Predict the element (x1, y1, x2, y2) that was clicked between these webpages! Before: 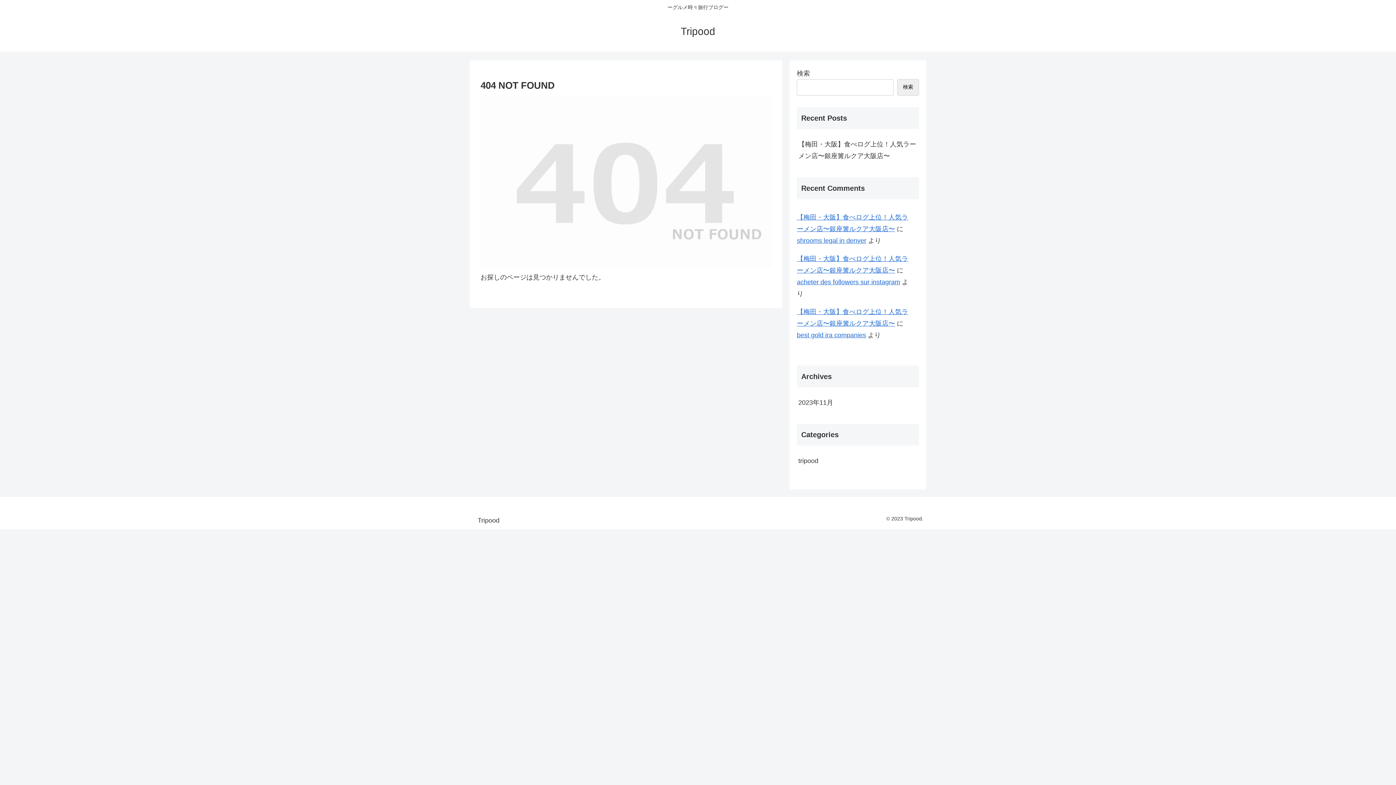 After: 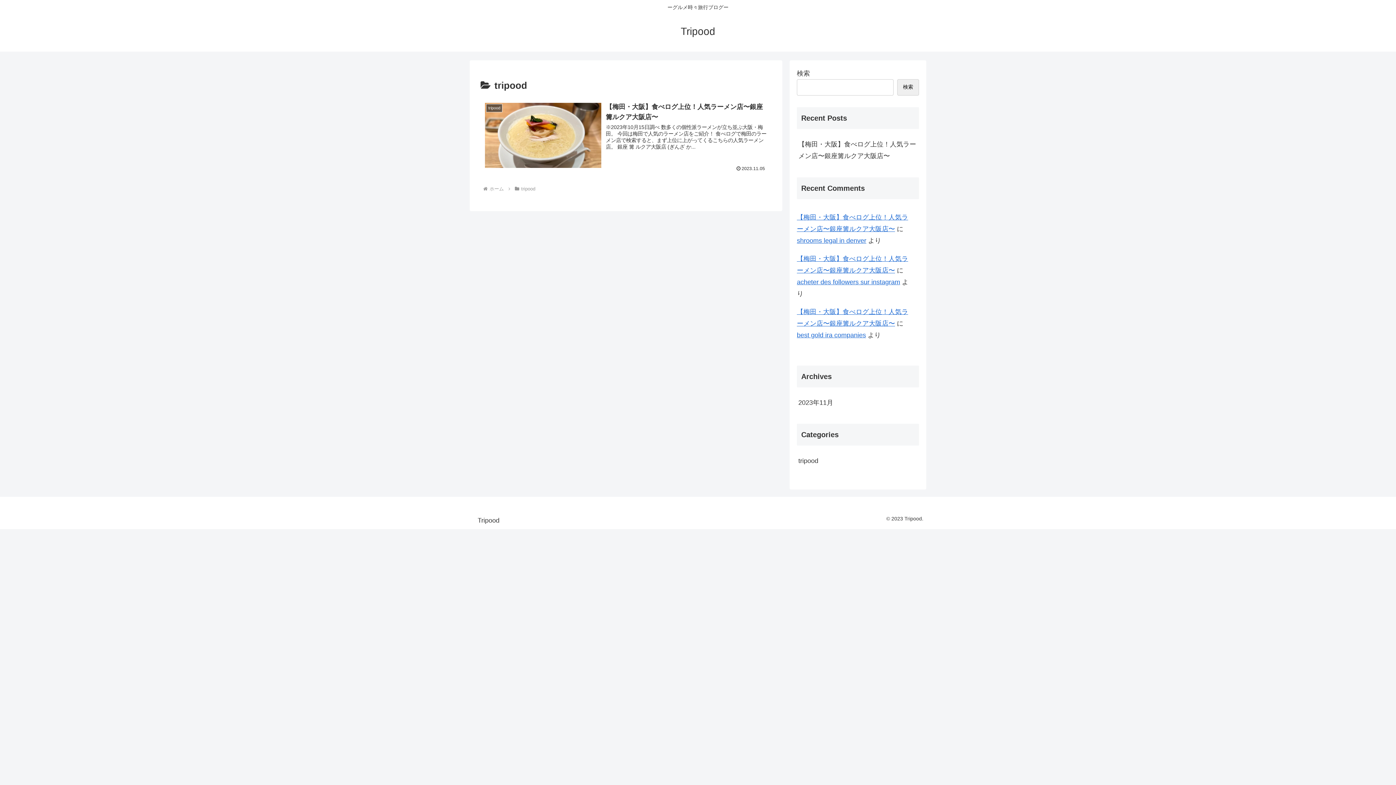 Action: label: tripood bbox: (797, 451, 919, 470)